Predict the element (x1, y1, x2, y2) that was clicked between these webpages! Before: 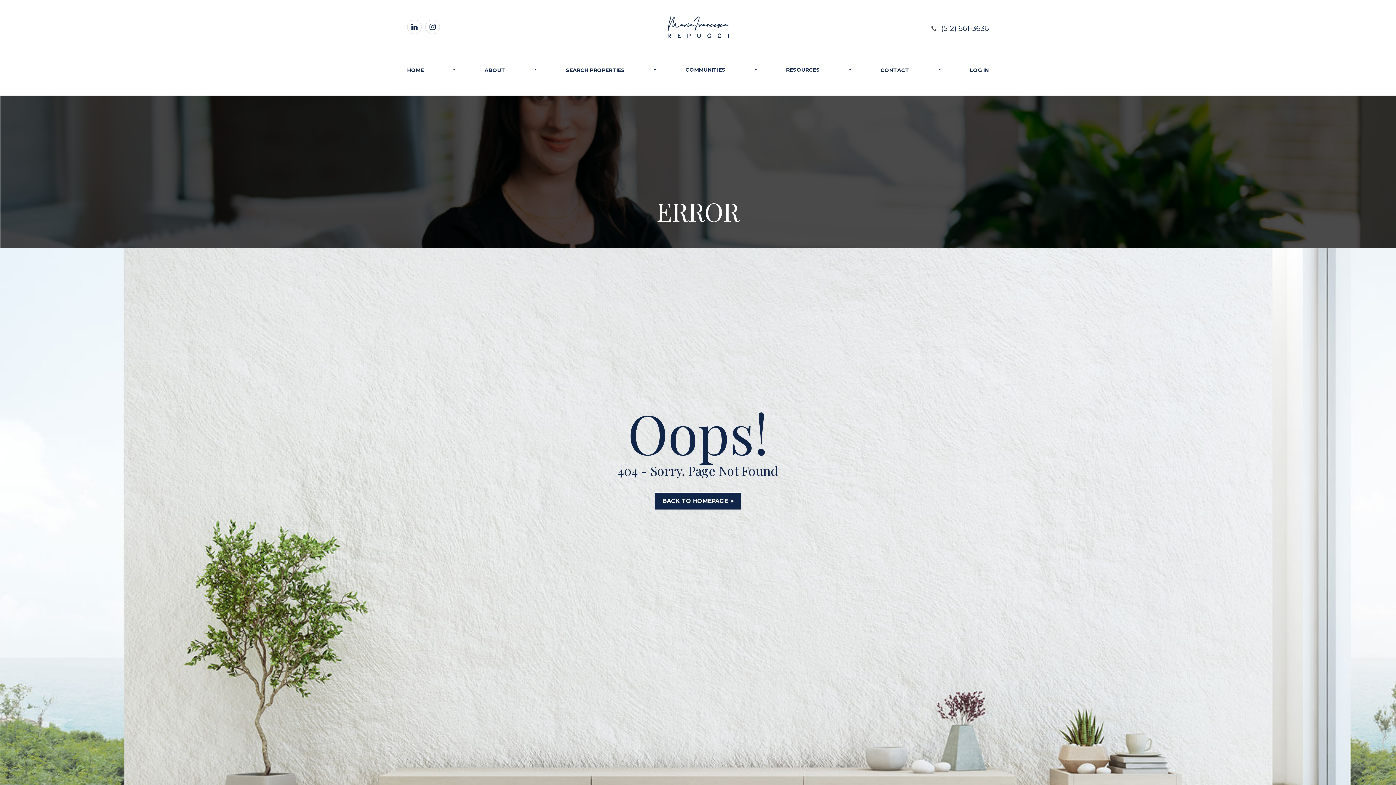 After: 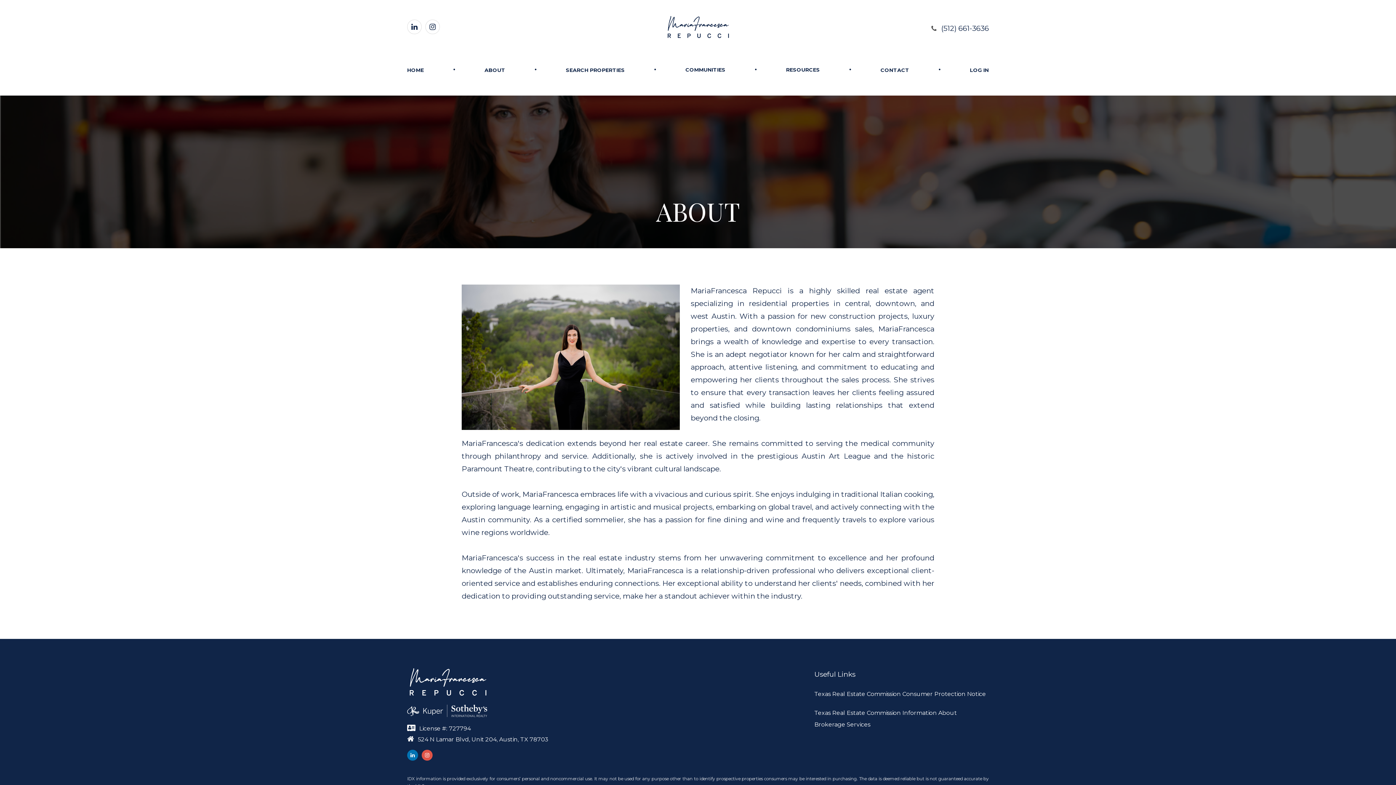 Action: label: ABOUT bbox: (484, 66, 505, 73)